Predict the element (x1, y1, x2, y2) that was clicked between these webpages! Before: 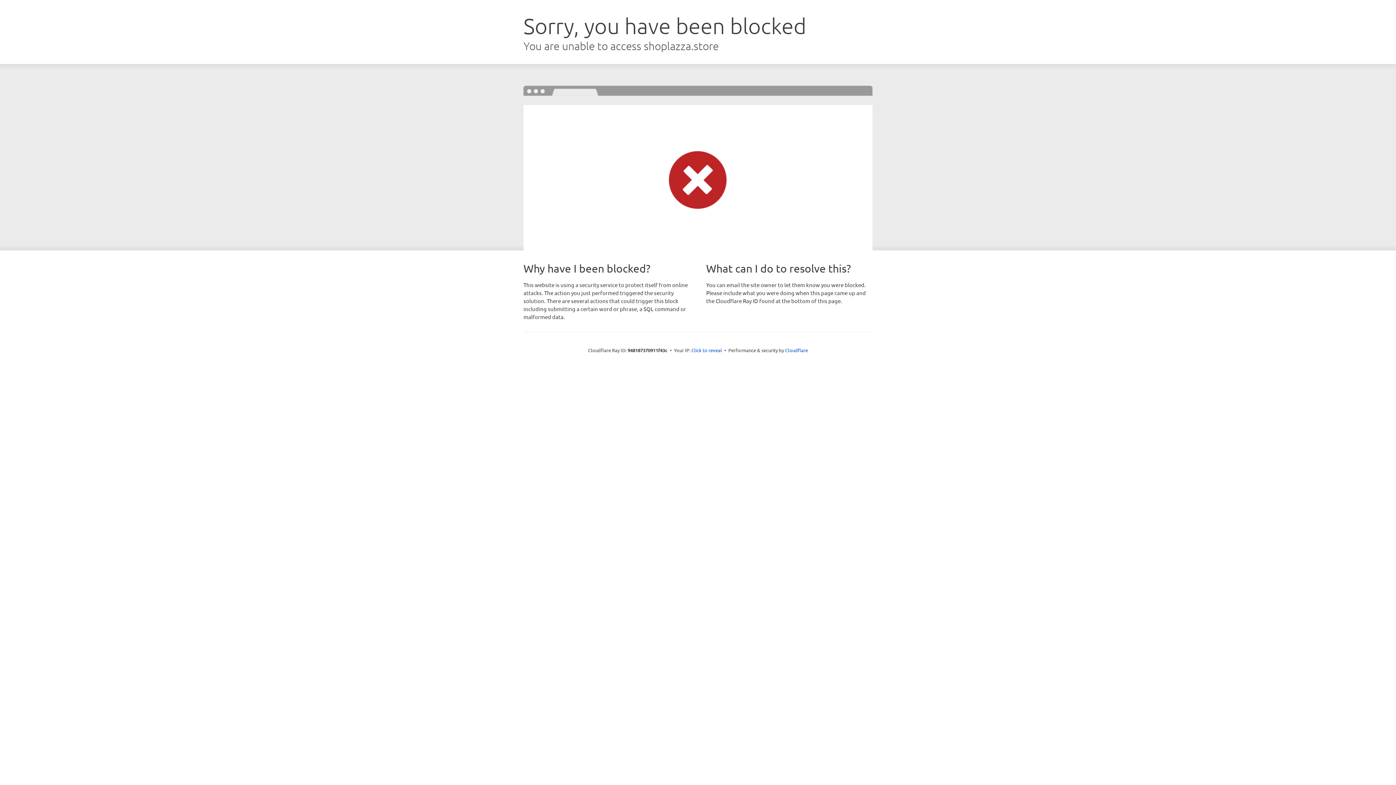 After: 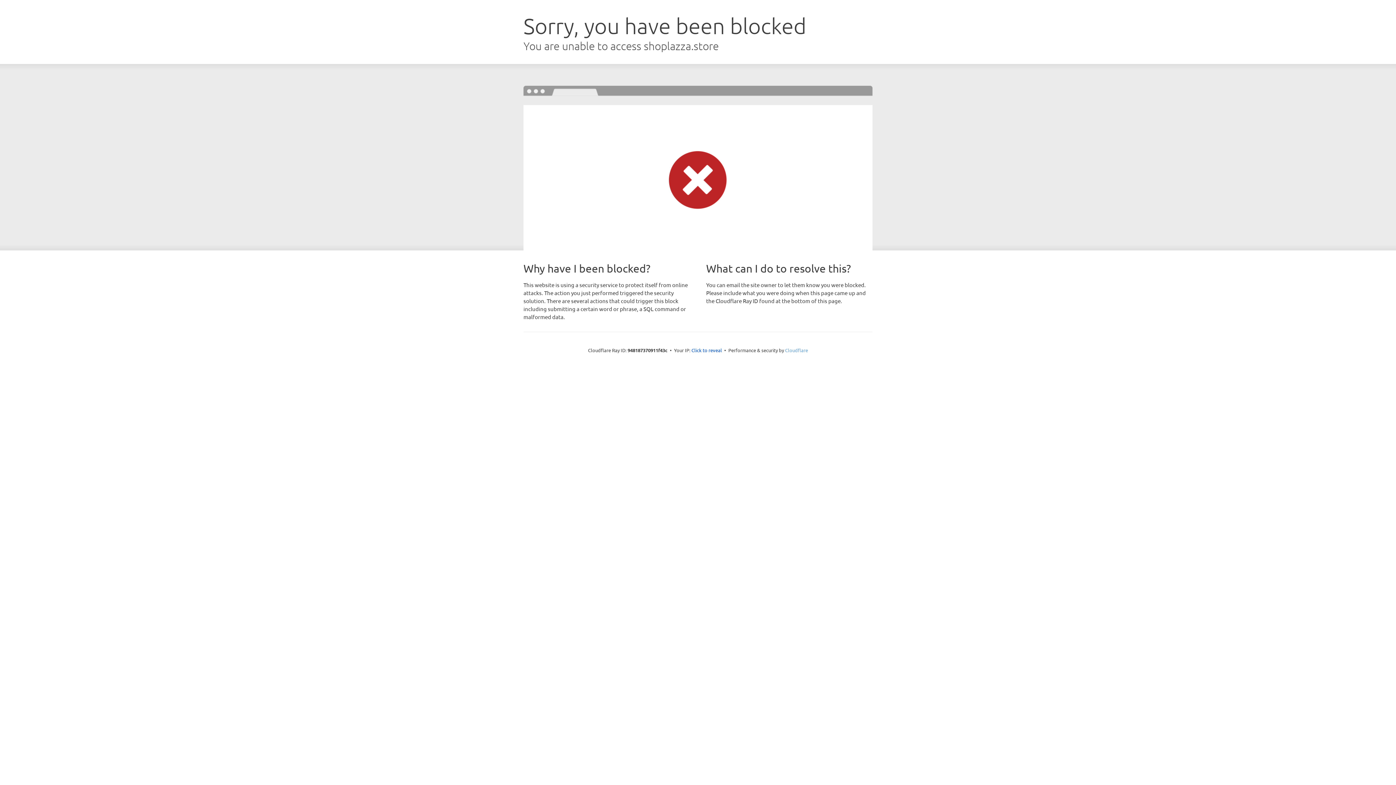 Action: label: Cloudflare bbox: (785, 347, 808, 353)